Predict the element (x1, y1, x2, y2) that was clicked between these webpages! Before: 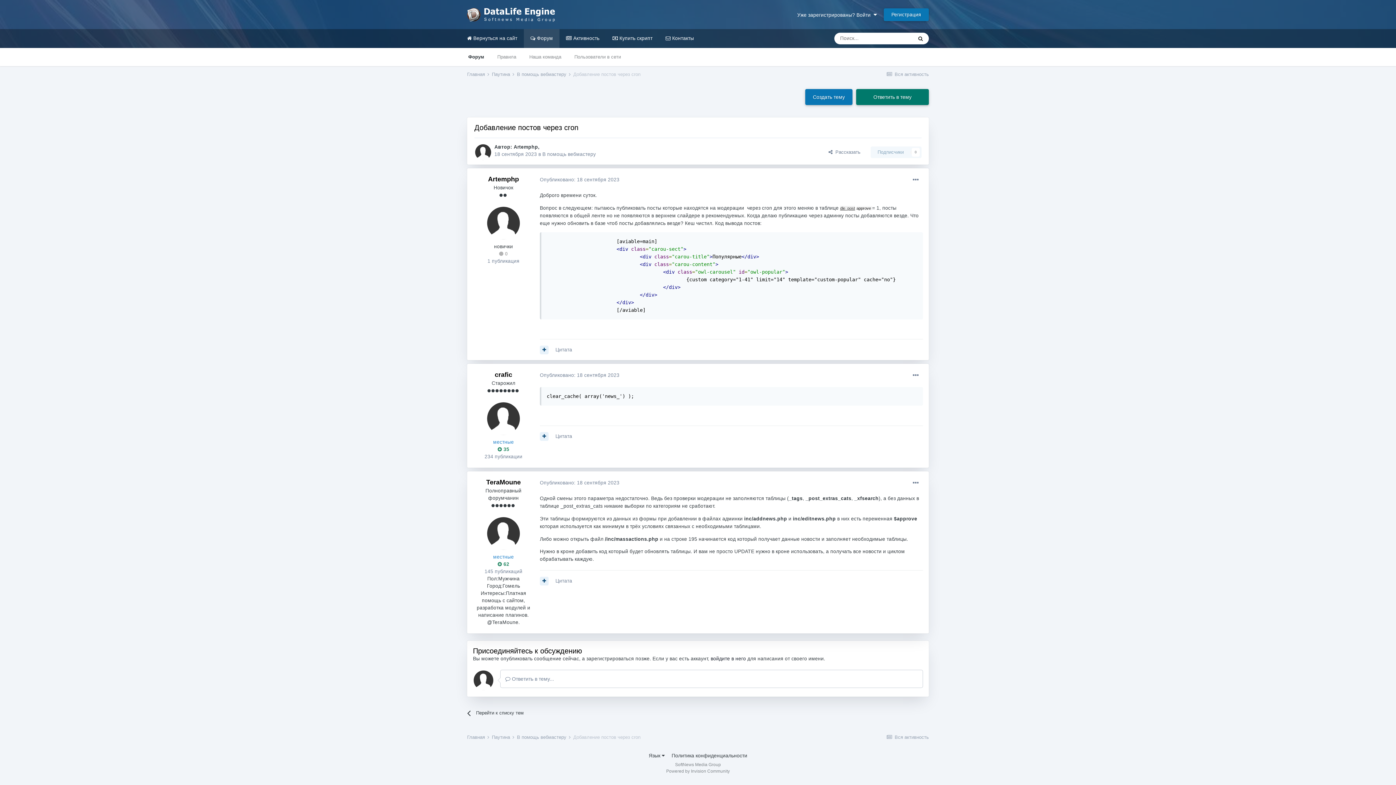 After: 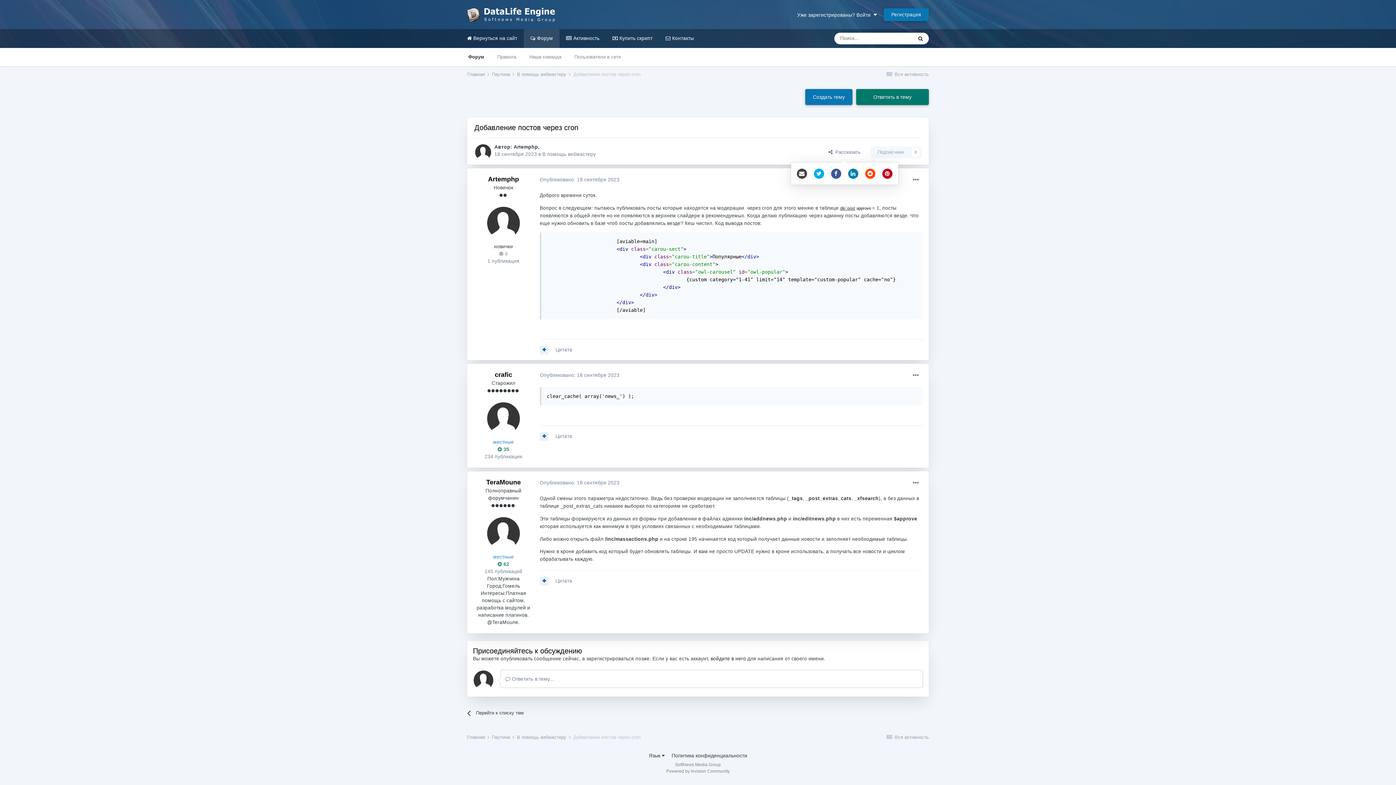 Action: bbox: (822, 146, 866, 158) label:   Рассказать